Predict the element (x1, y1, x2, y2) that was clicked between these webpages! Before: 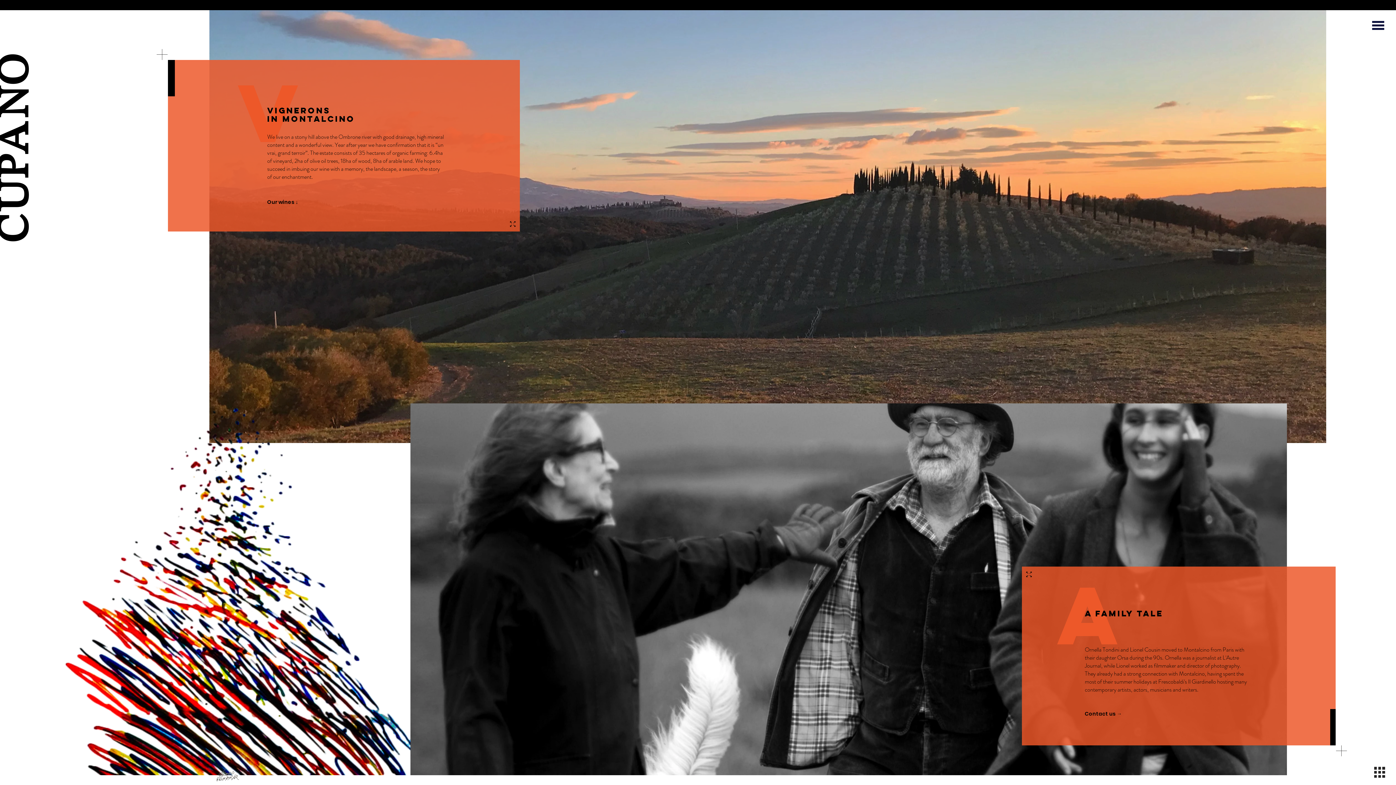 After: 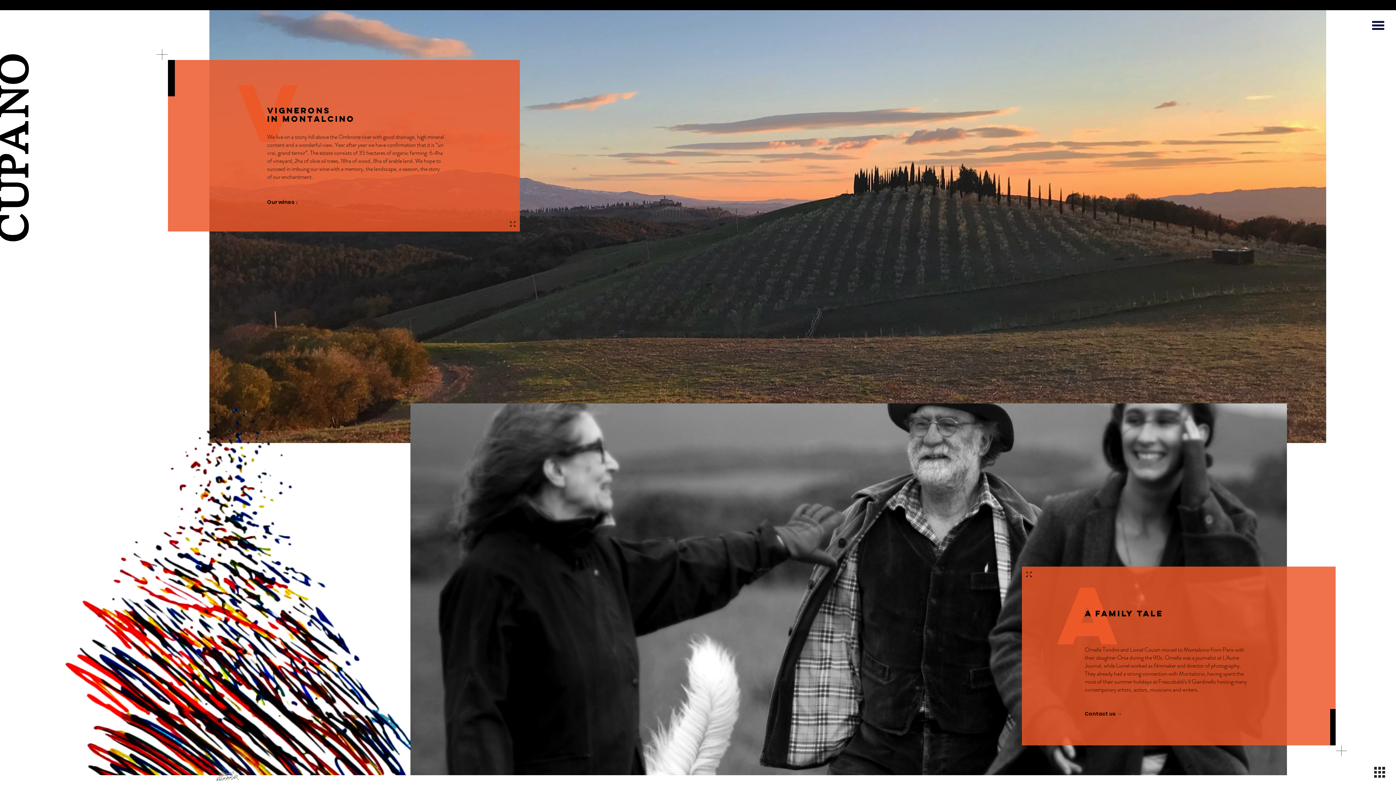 Action: bbox: (267, 194, 346, 209) label: Our wines ↓